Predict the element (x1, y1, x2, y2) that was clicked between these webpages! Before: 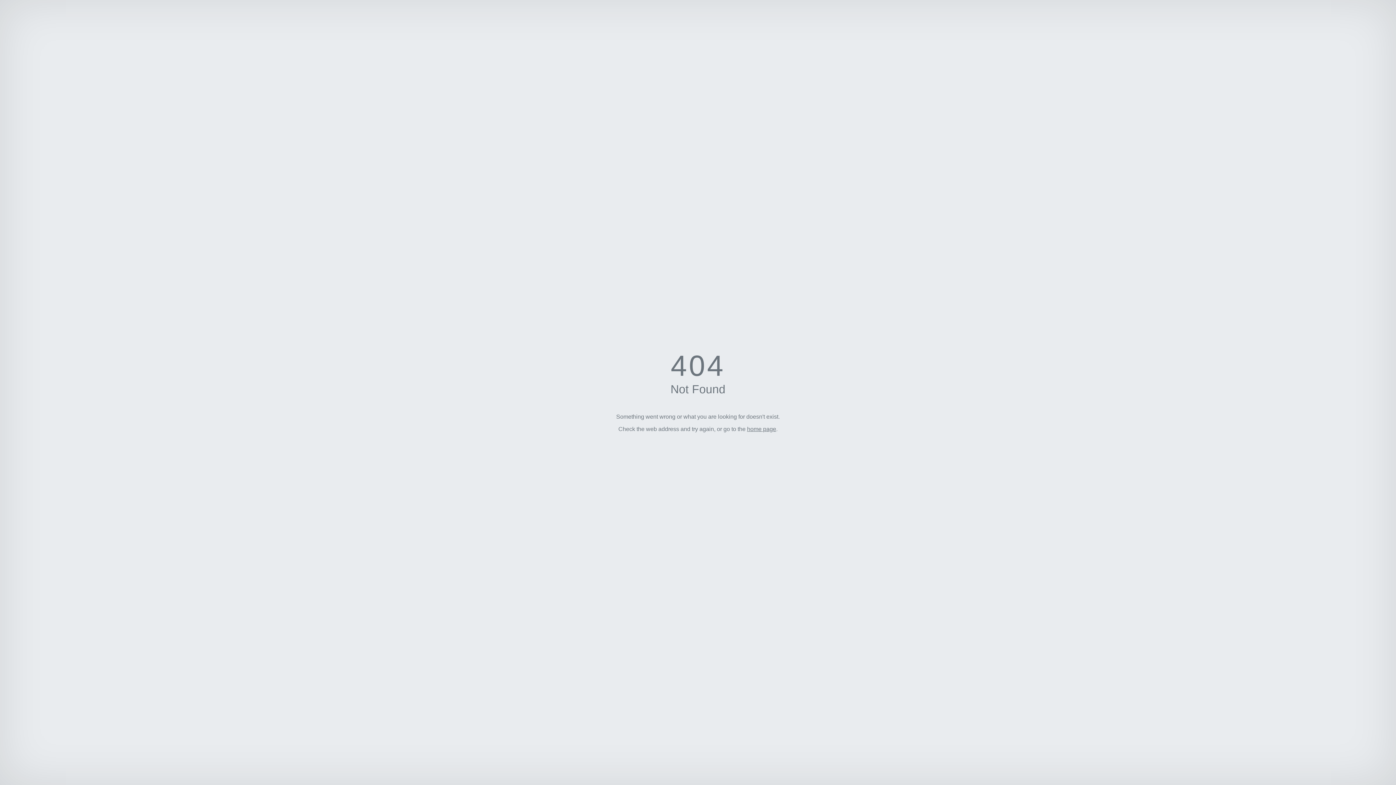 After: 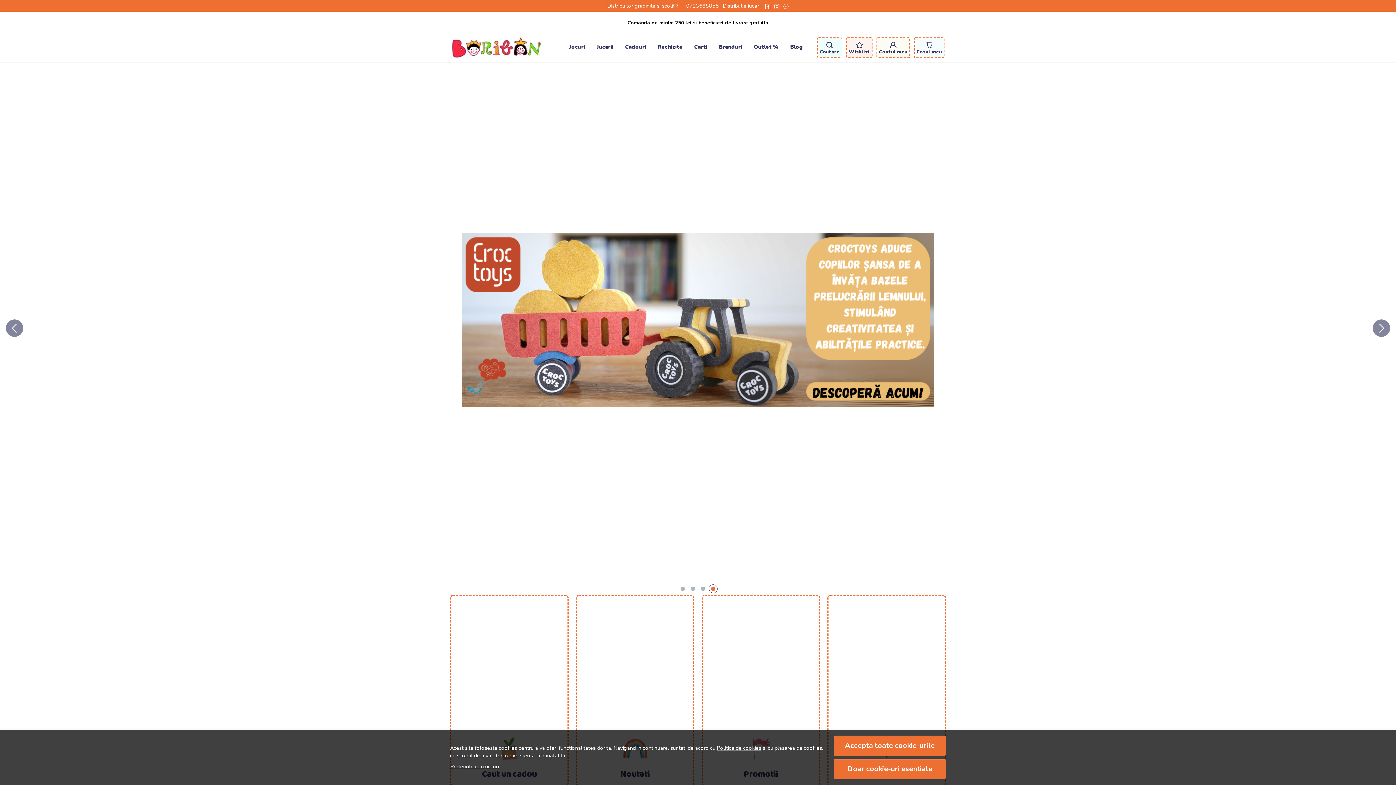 Action: bbox: (747, 426, 776, 432) label: home page